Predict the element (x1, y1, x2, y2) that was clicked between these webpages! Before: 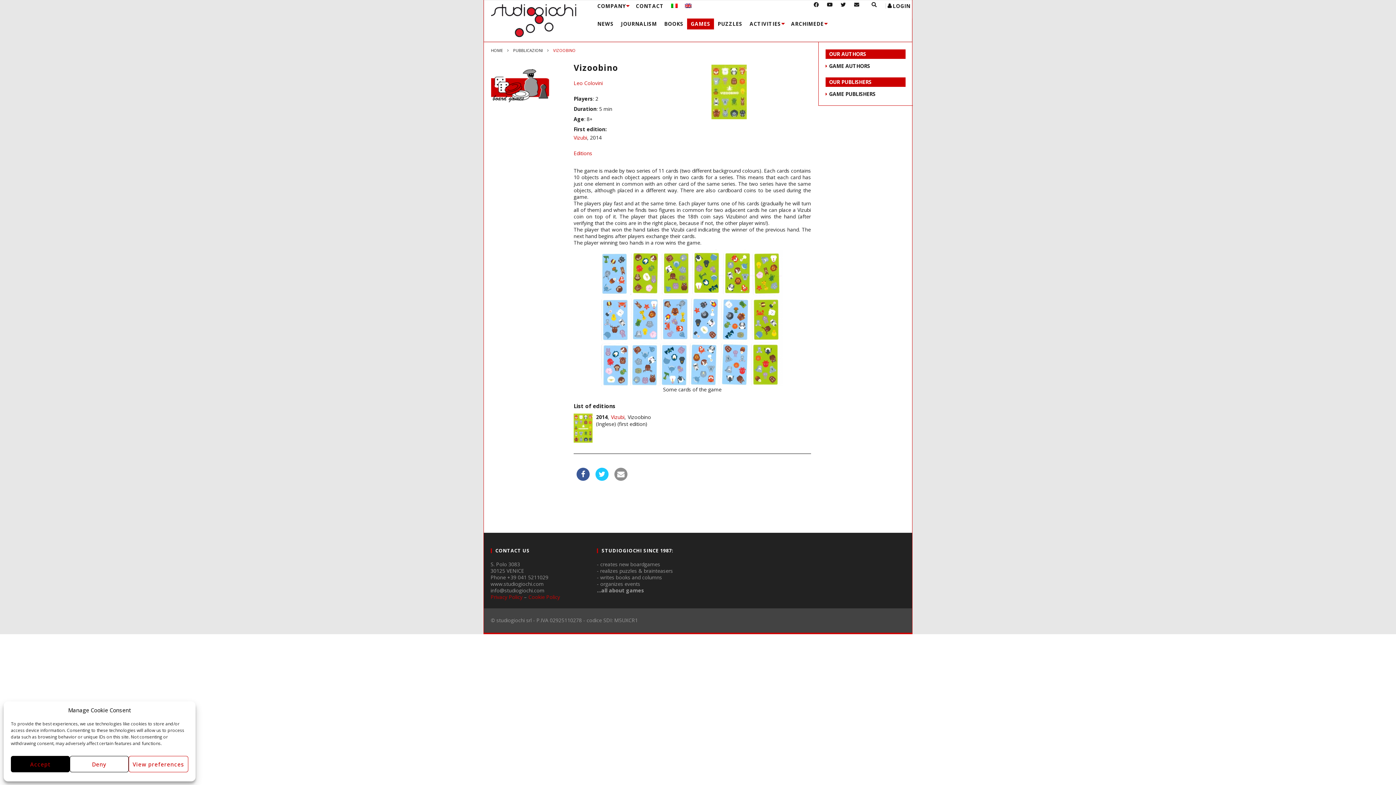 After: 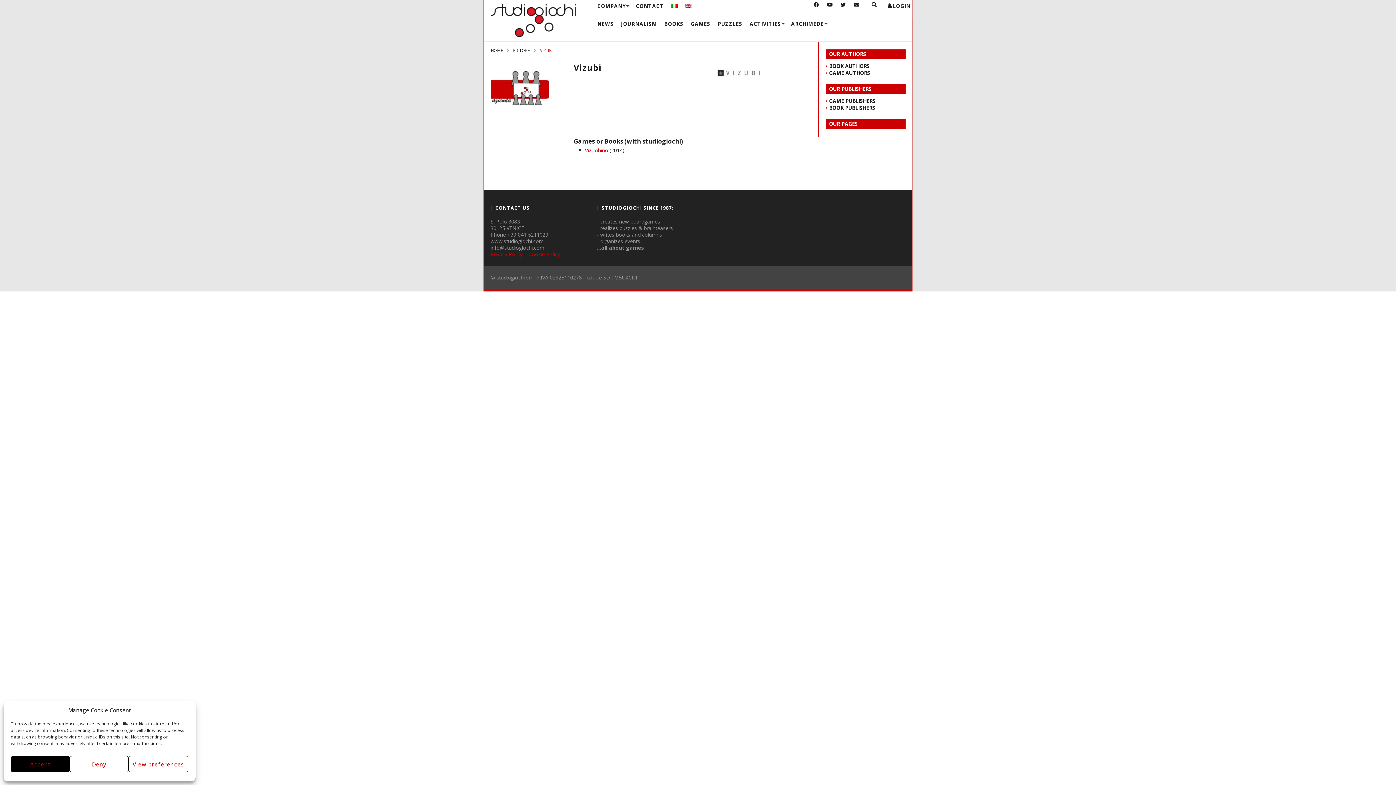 Action: label: Vizubi bbox: (573, 134, 587, 141)